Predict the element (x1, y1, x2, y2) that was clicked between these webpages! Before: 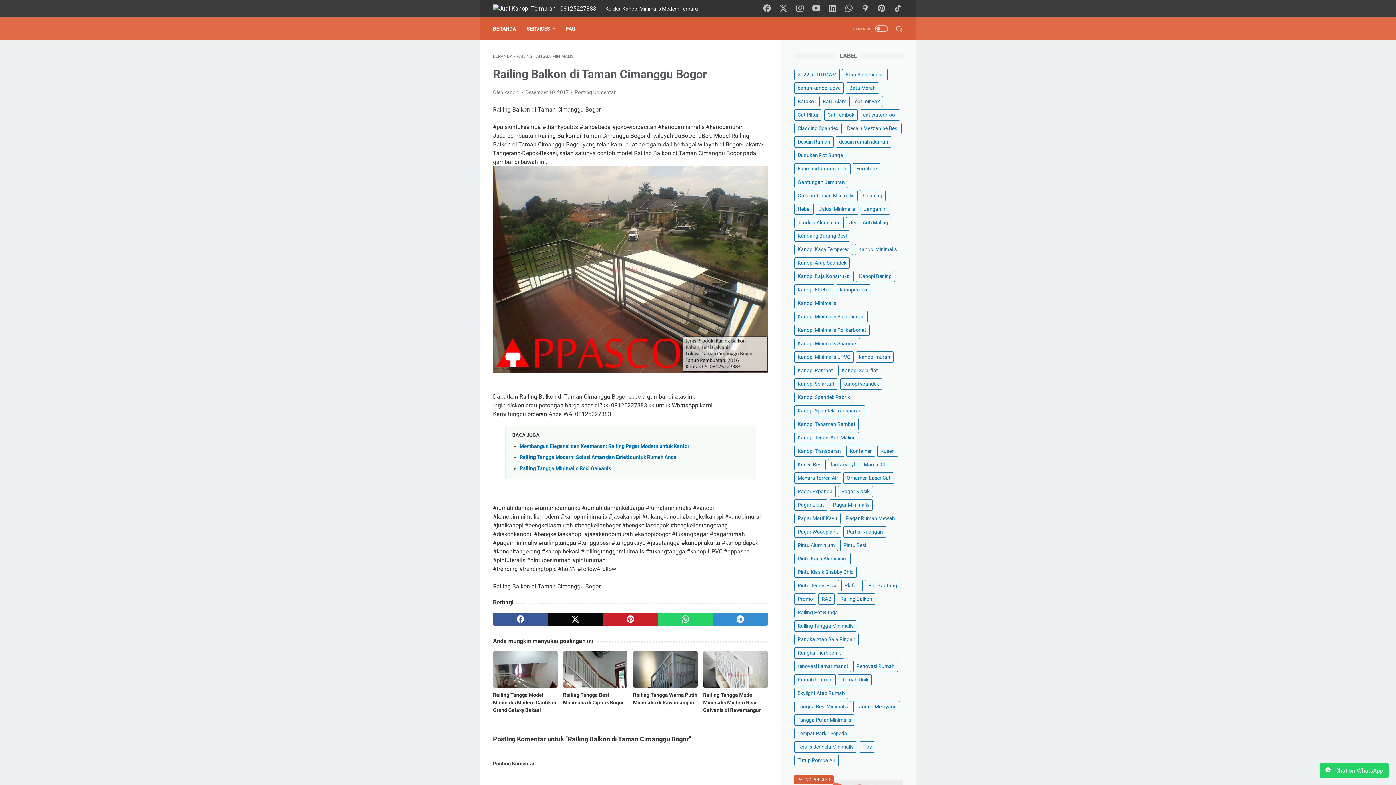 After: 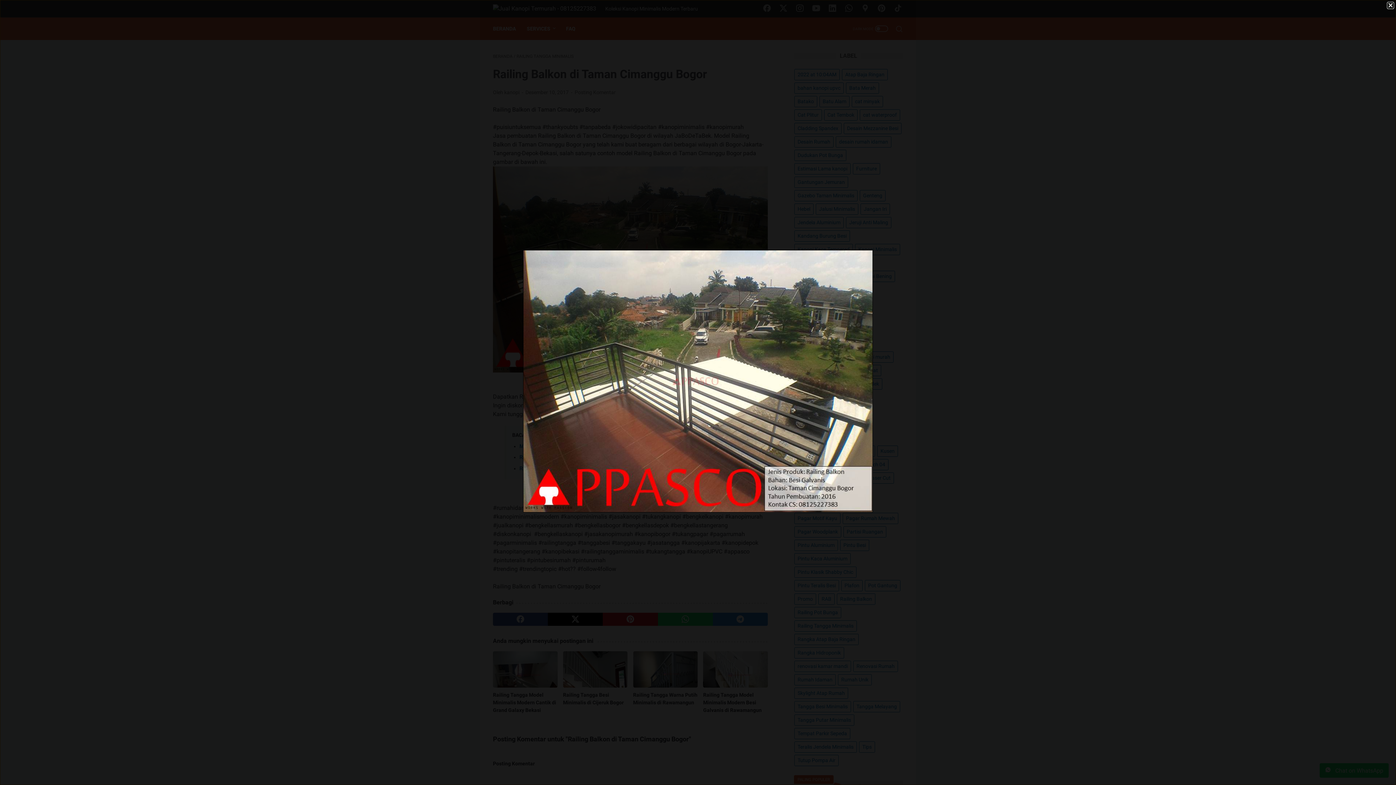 Action: bbox: (493, 166, 768, 375)